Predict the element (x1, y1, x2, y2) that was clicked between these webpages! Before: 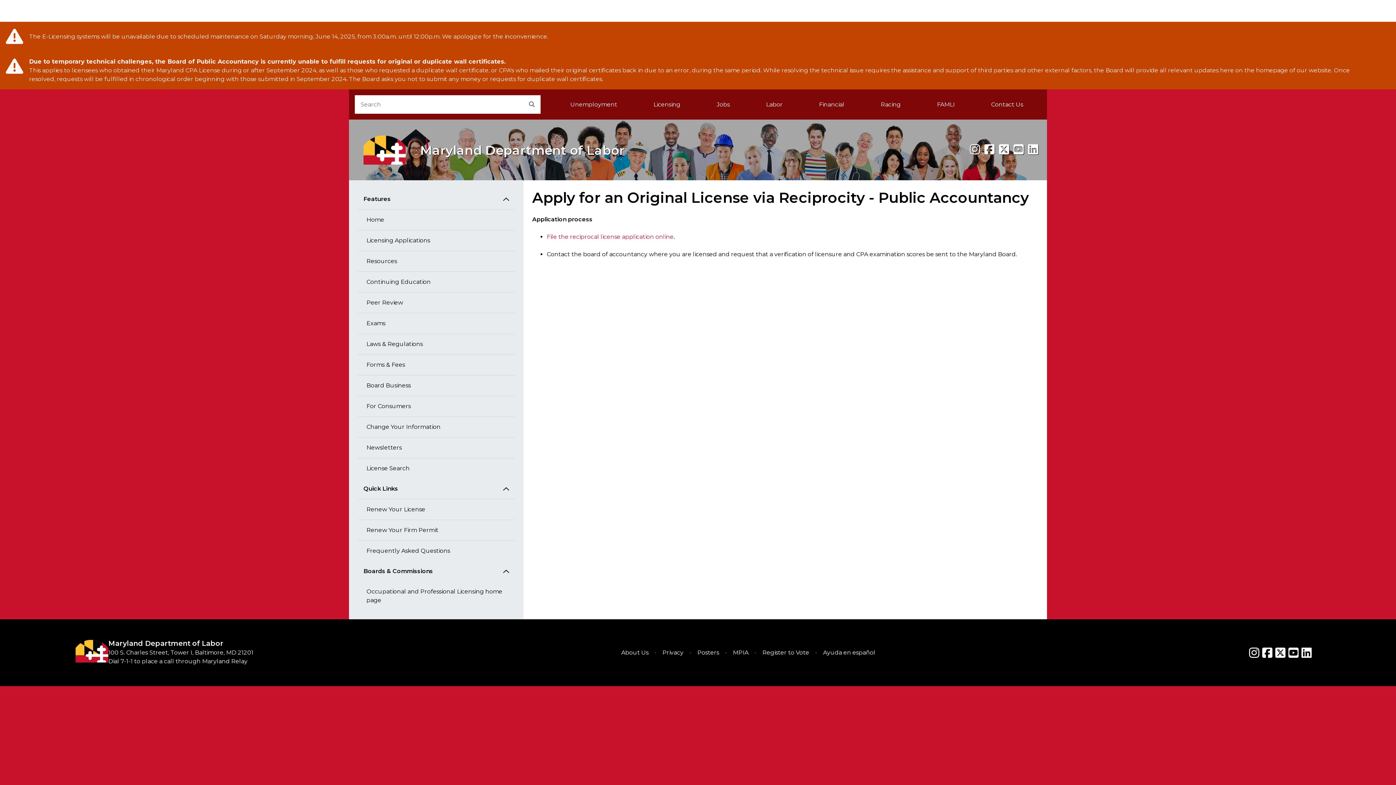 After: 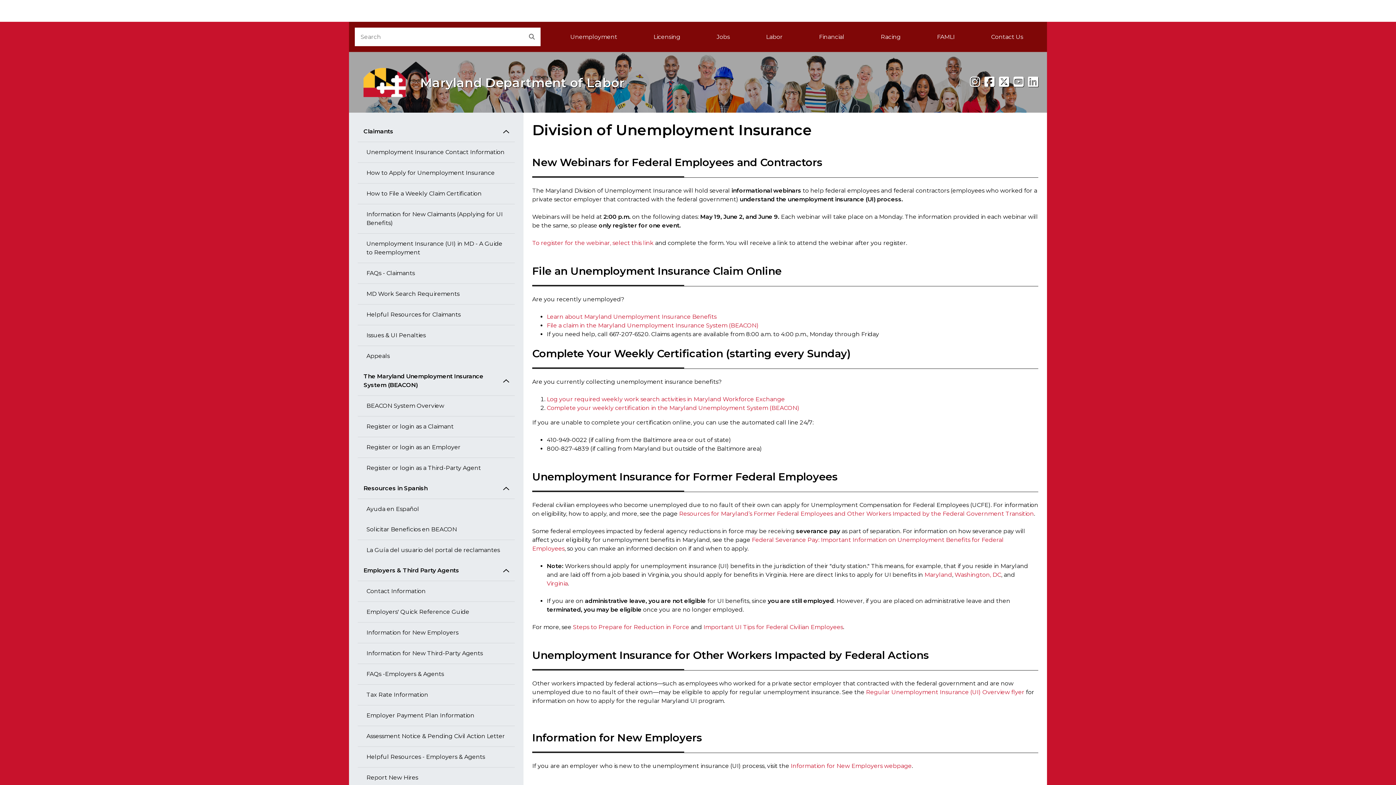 Action: bbox: (552, 95, 635, 113) label: Unemployment